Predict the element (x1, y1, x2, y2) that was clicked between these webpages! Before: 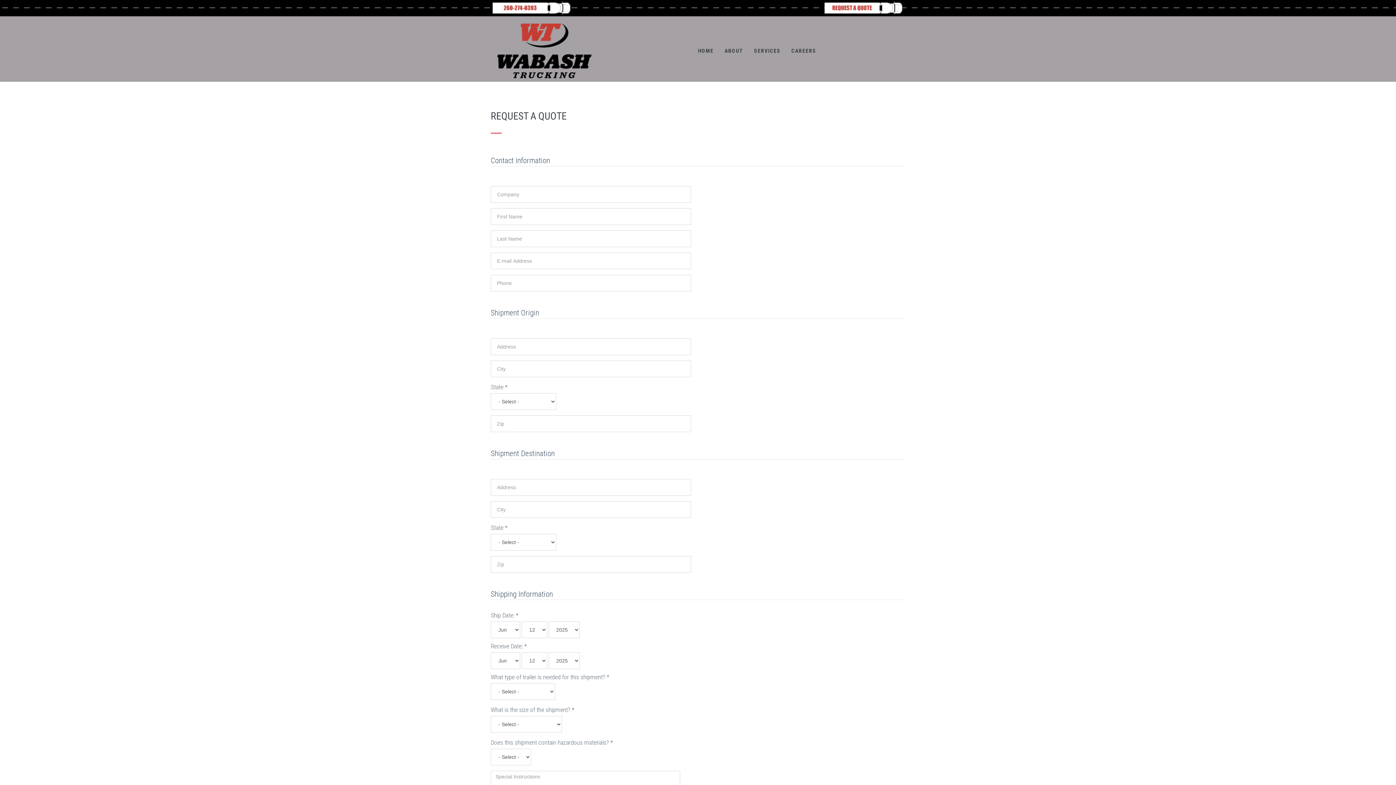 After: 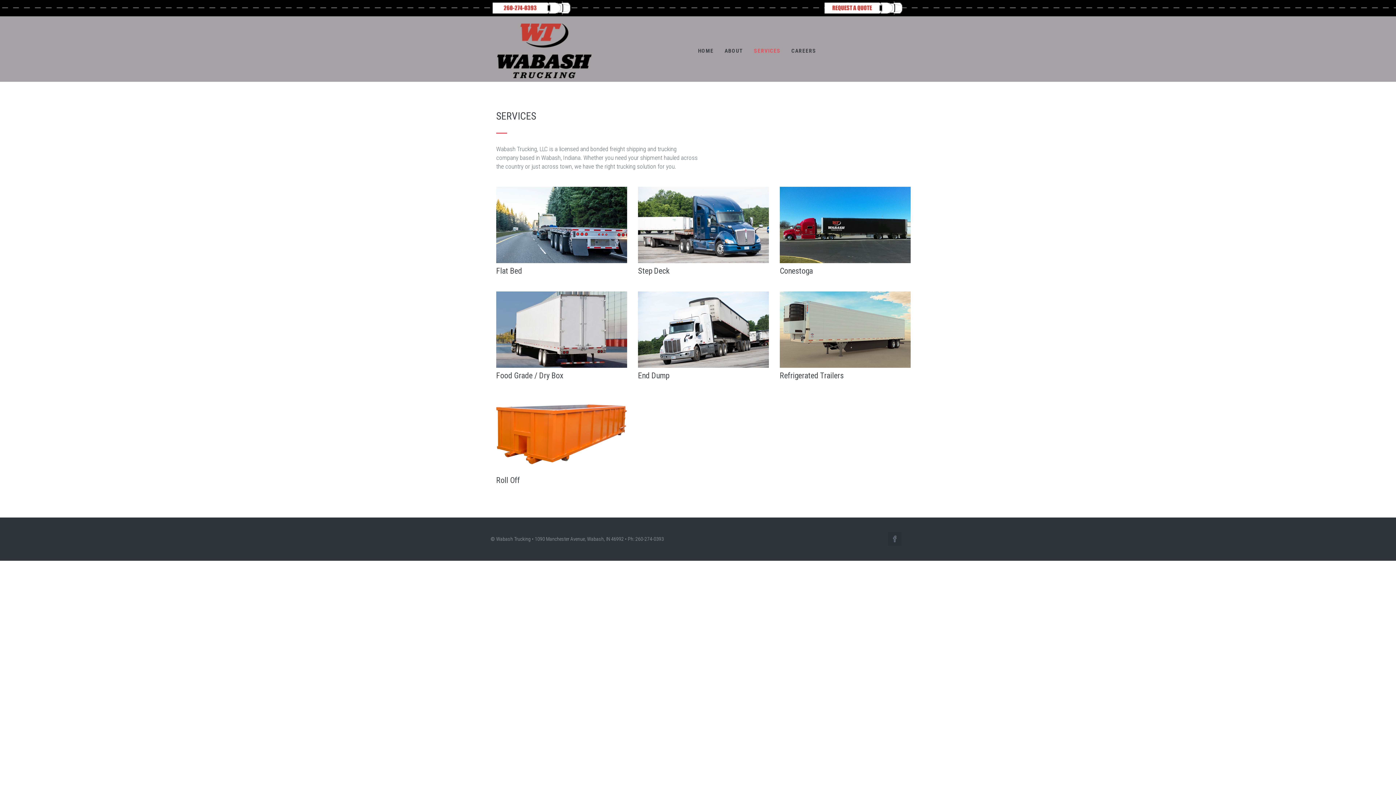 Action: bbox: (748, 16, 786, 62) label: SERVICES